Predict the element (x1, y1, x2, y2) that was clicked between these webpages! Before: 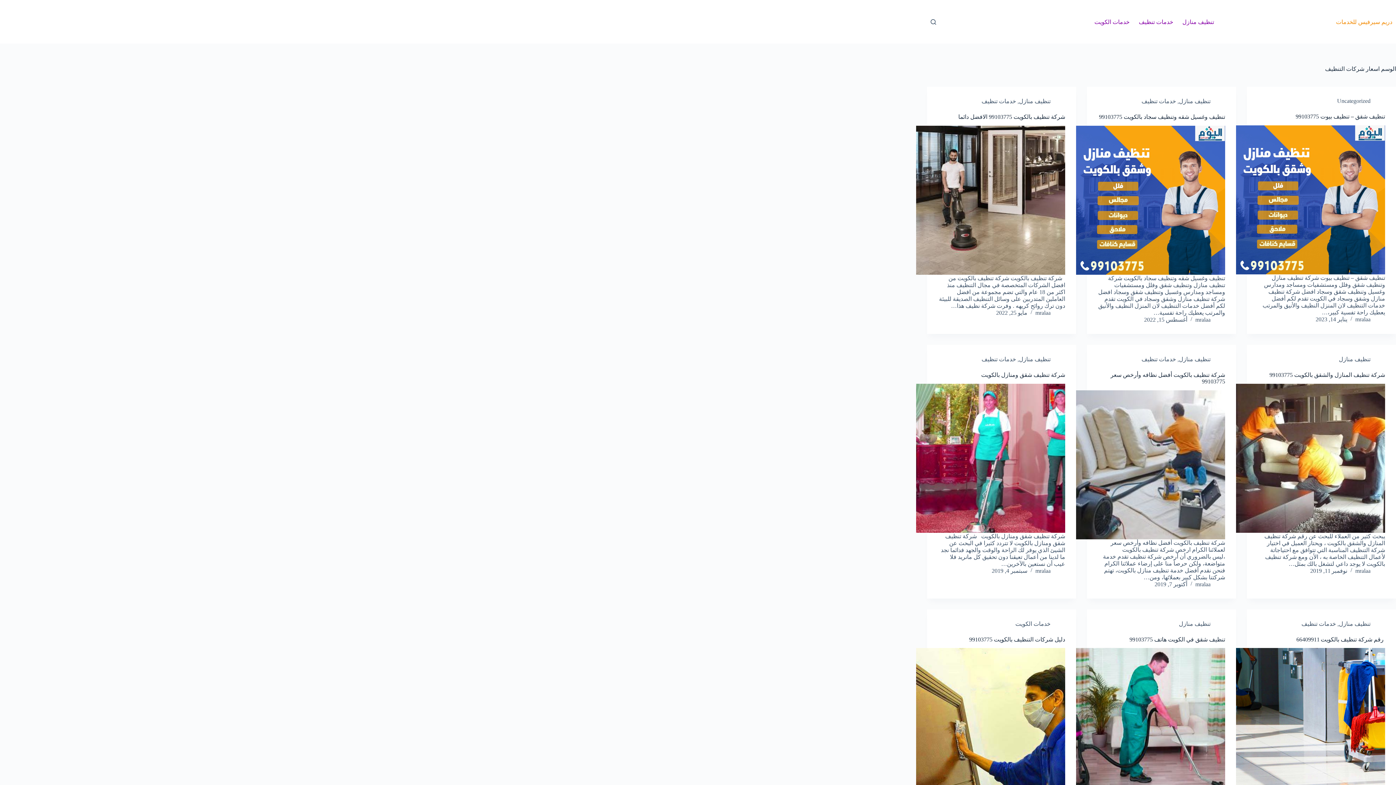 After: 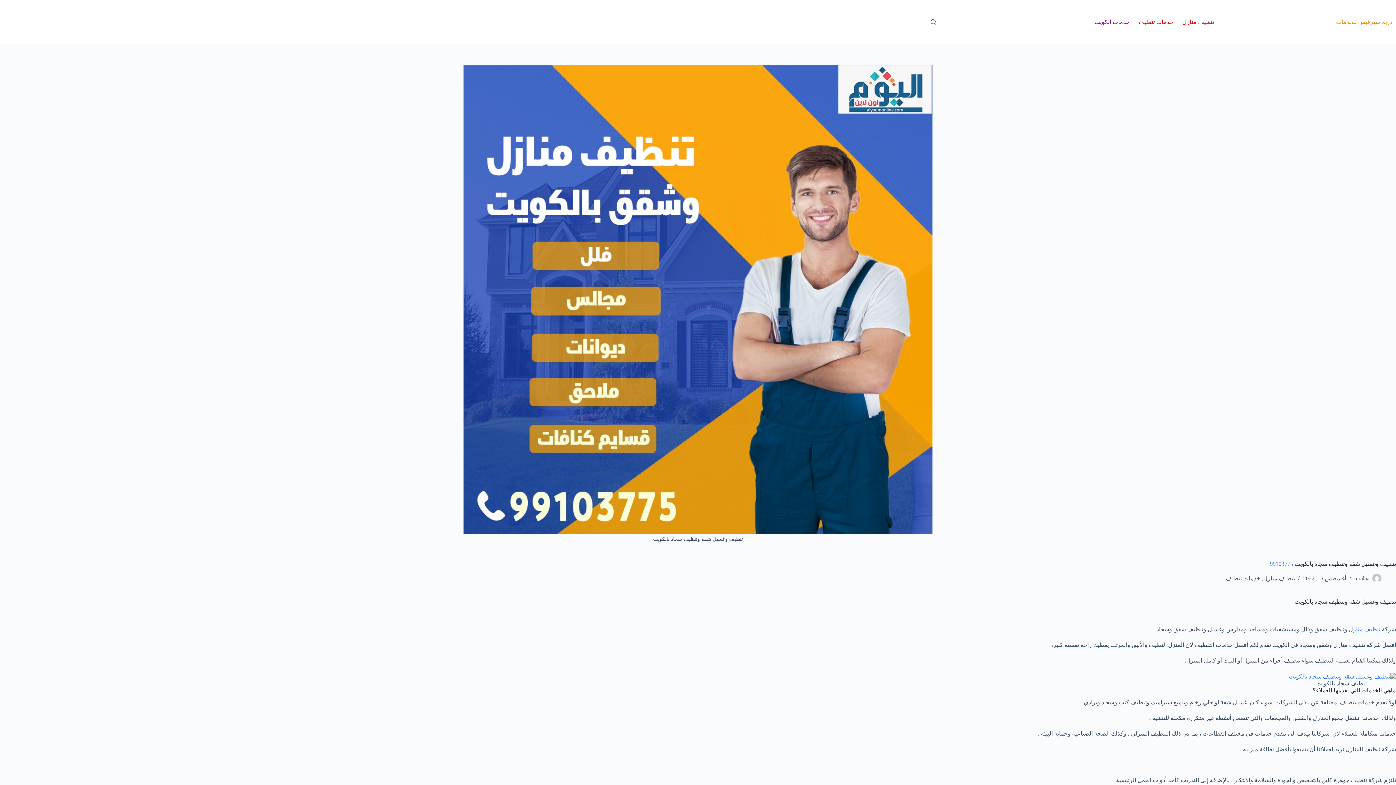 Action: bbox: (1076, 125, 1225, 274) label: تنظيف وغسيل شقه وتنظيف سجاد بالكويت  99103775